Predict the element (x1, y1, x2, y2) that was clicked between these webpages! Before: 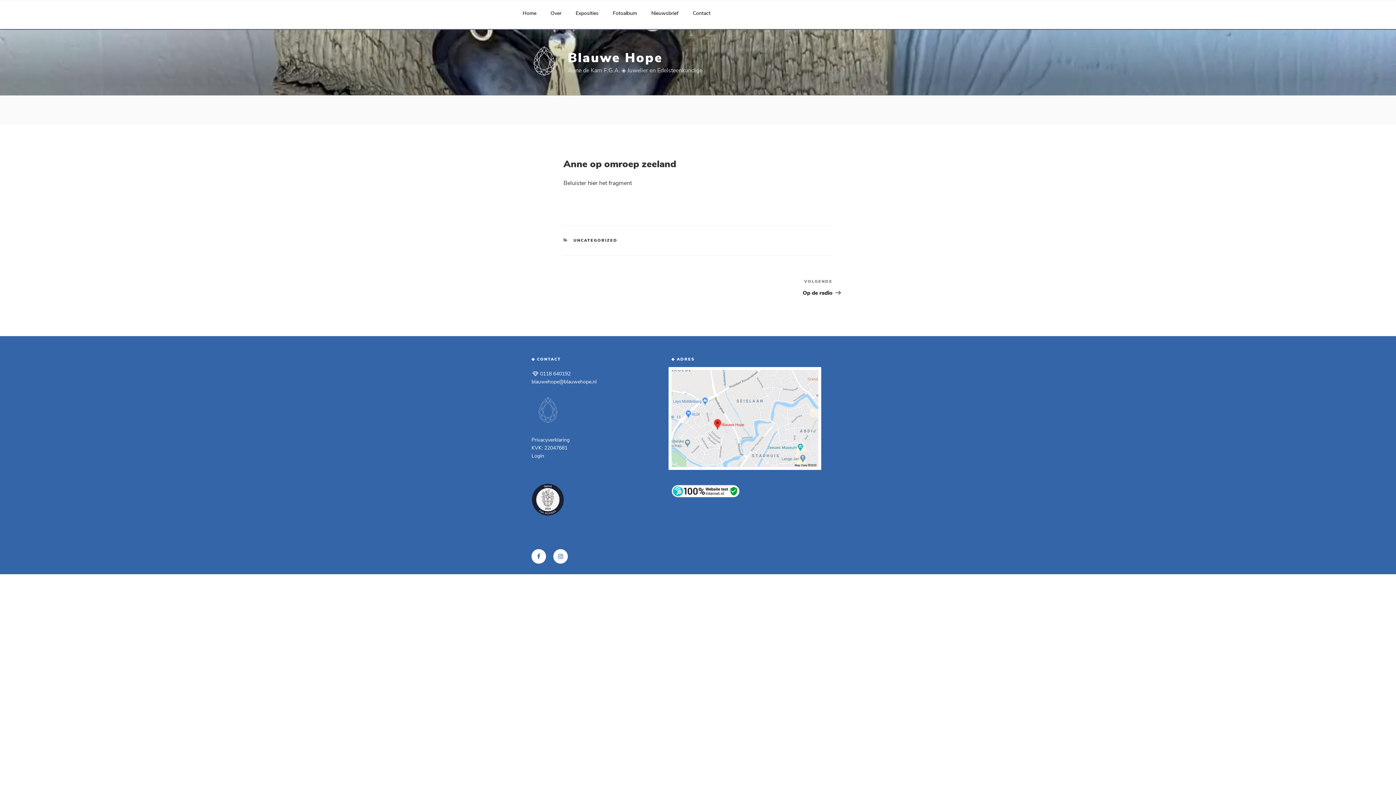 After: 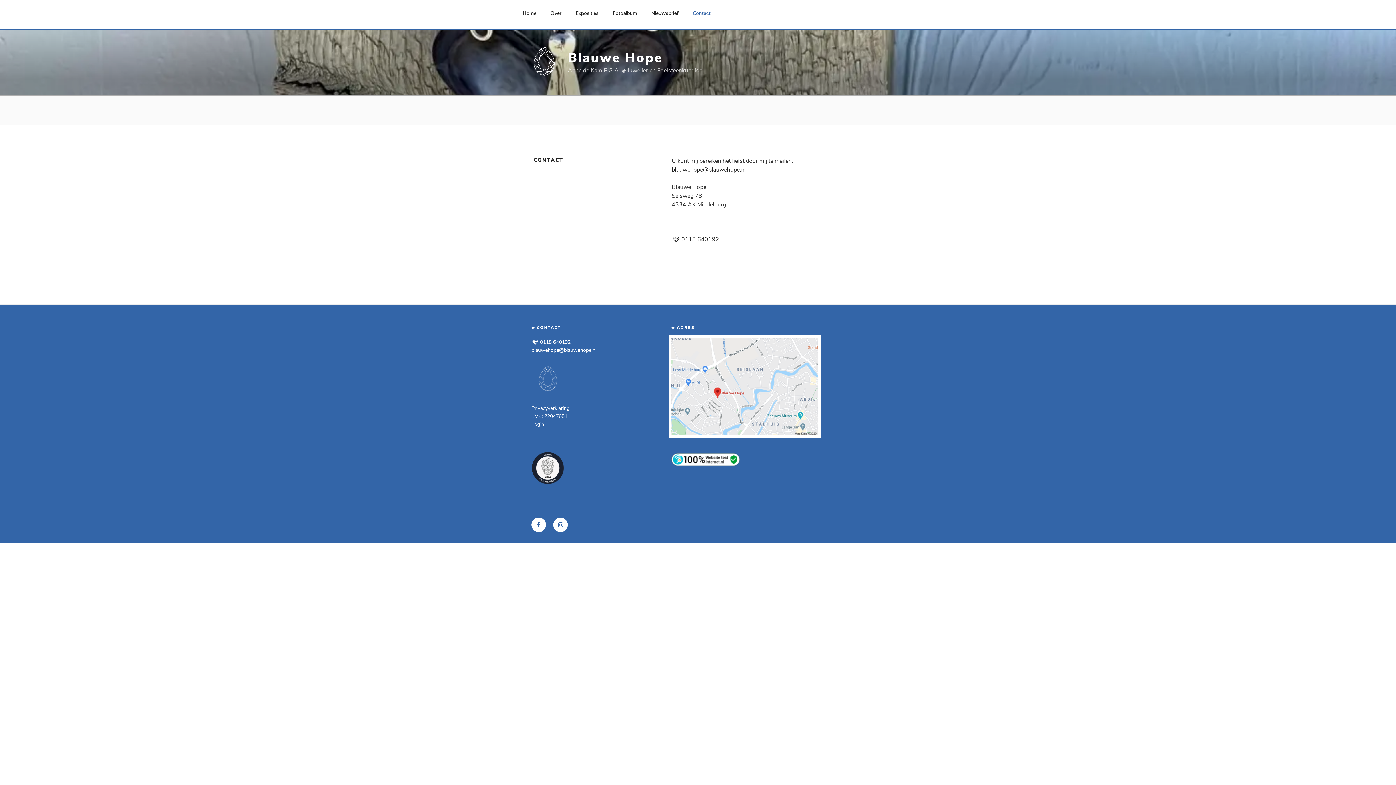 Action: bbox: (686, 4, 717, 22) label: Contact